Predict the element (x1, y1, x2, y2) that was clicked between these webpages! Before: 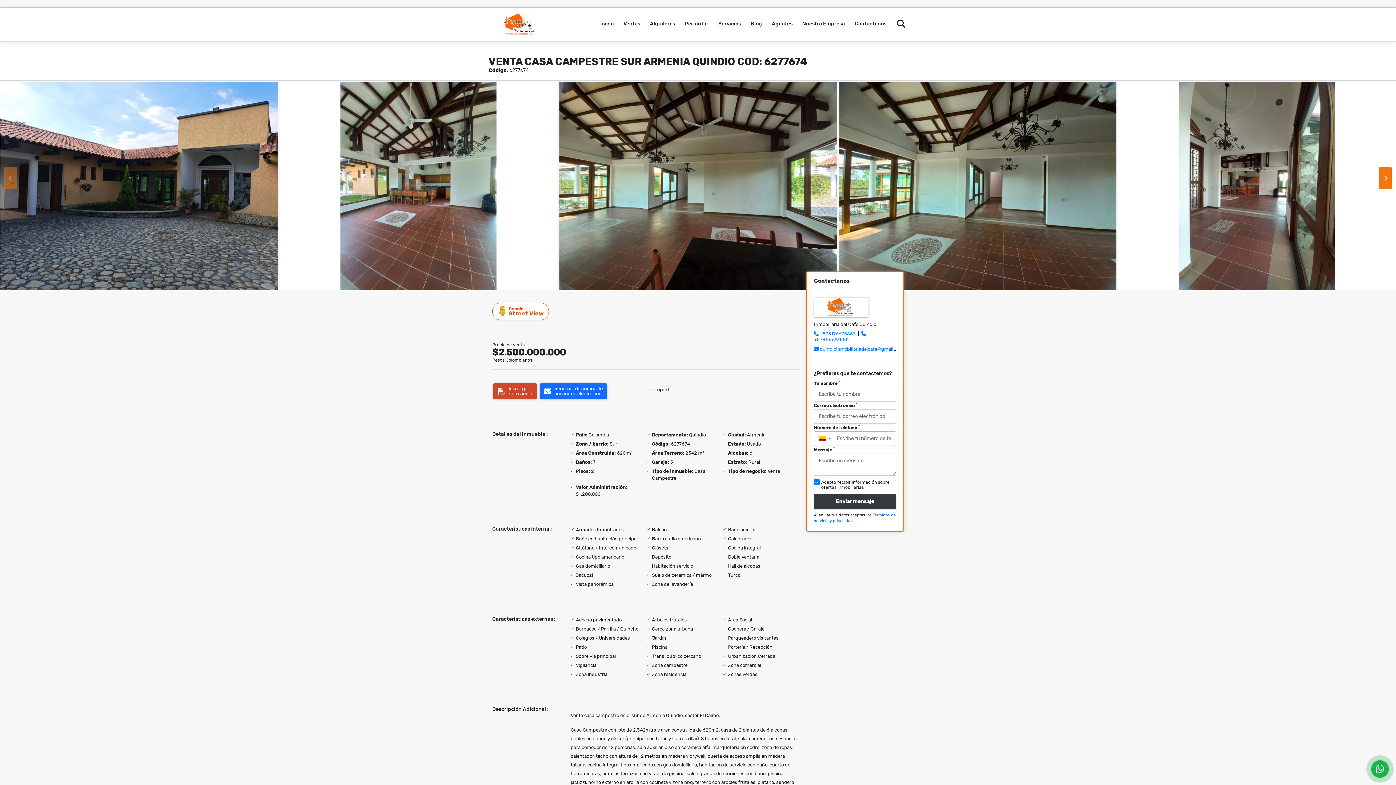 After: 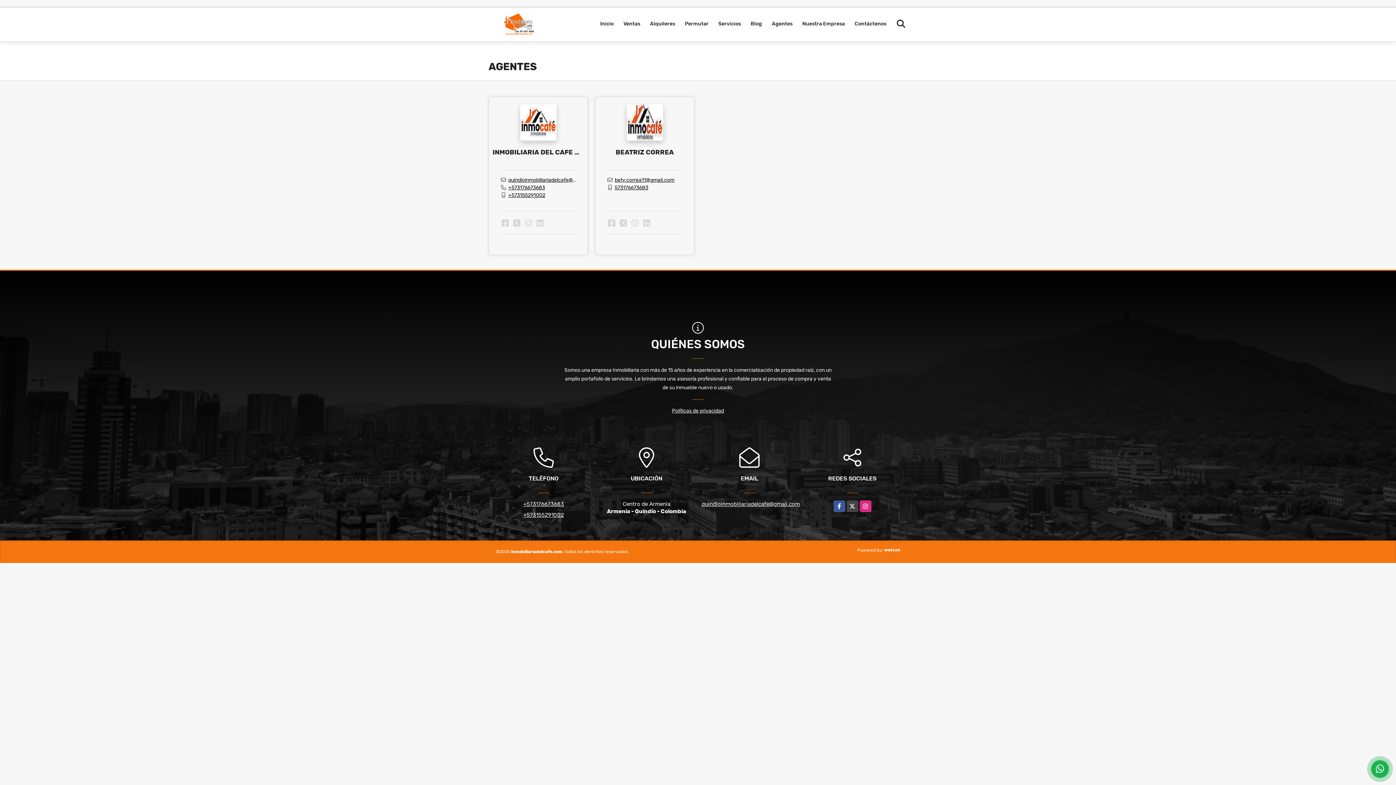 Action: bbox: (767, 7, 797, 40) label: Agentes